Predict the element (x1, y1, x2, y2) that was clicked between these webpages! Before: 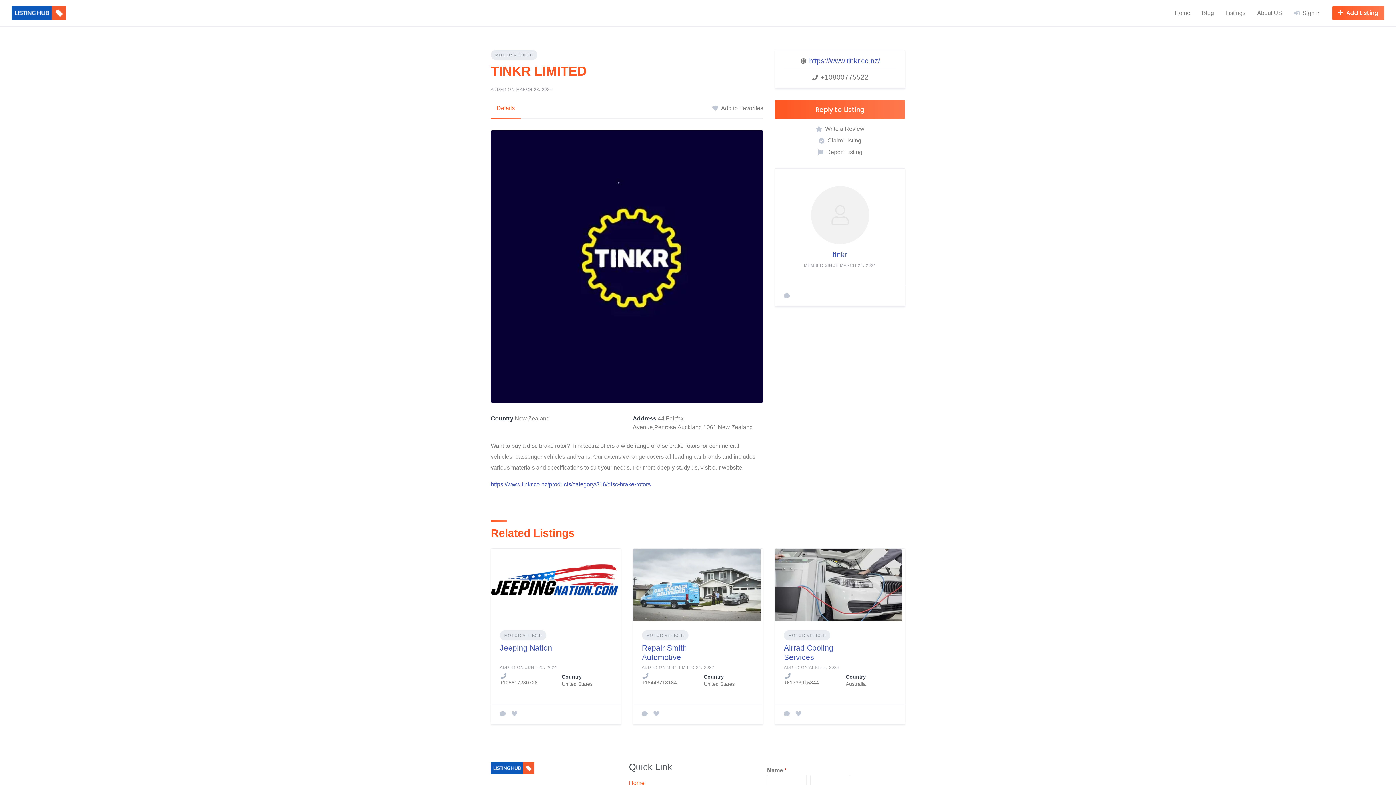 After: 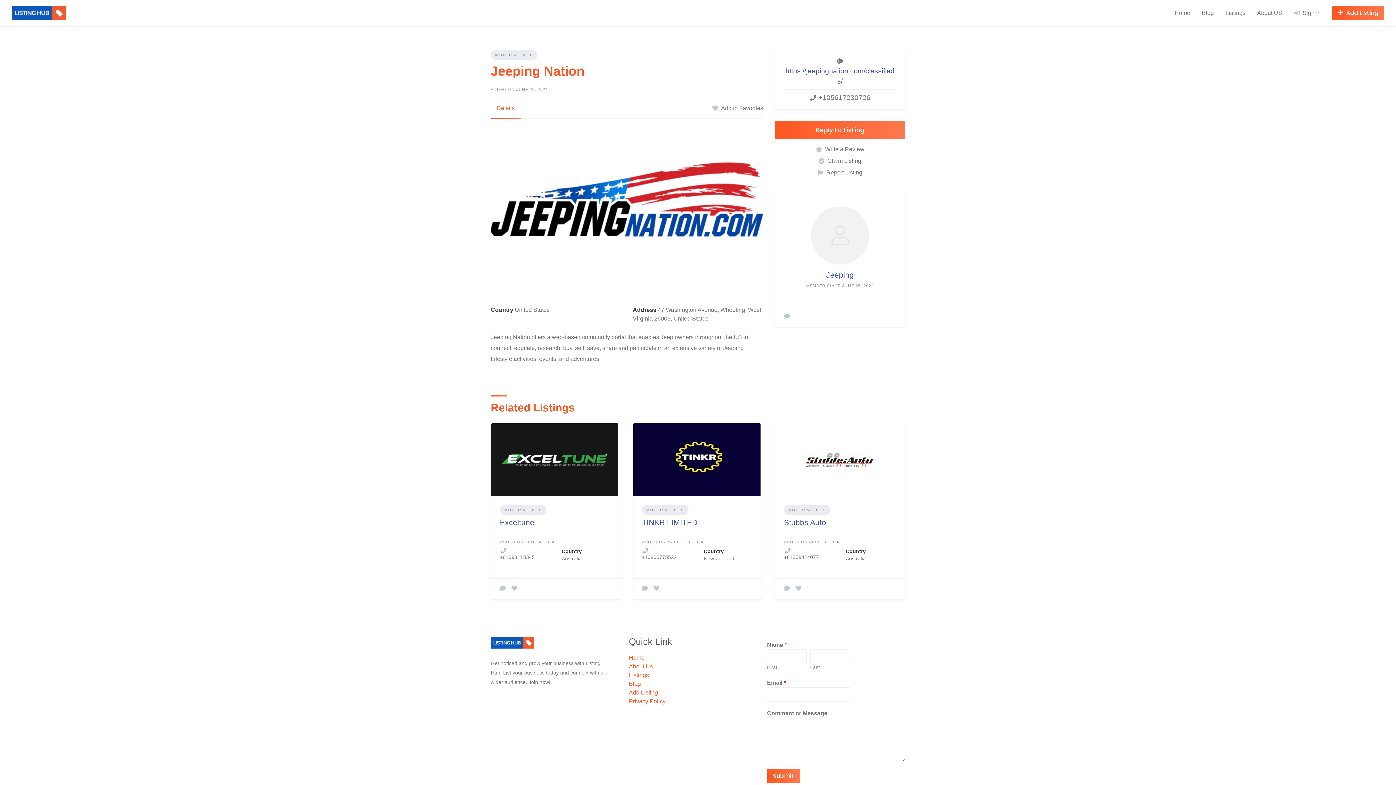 Action: bbox: (491, 549, 620, 621)